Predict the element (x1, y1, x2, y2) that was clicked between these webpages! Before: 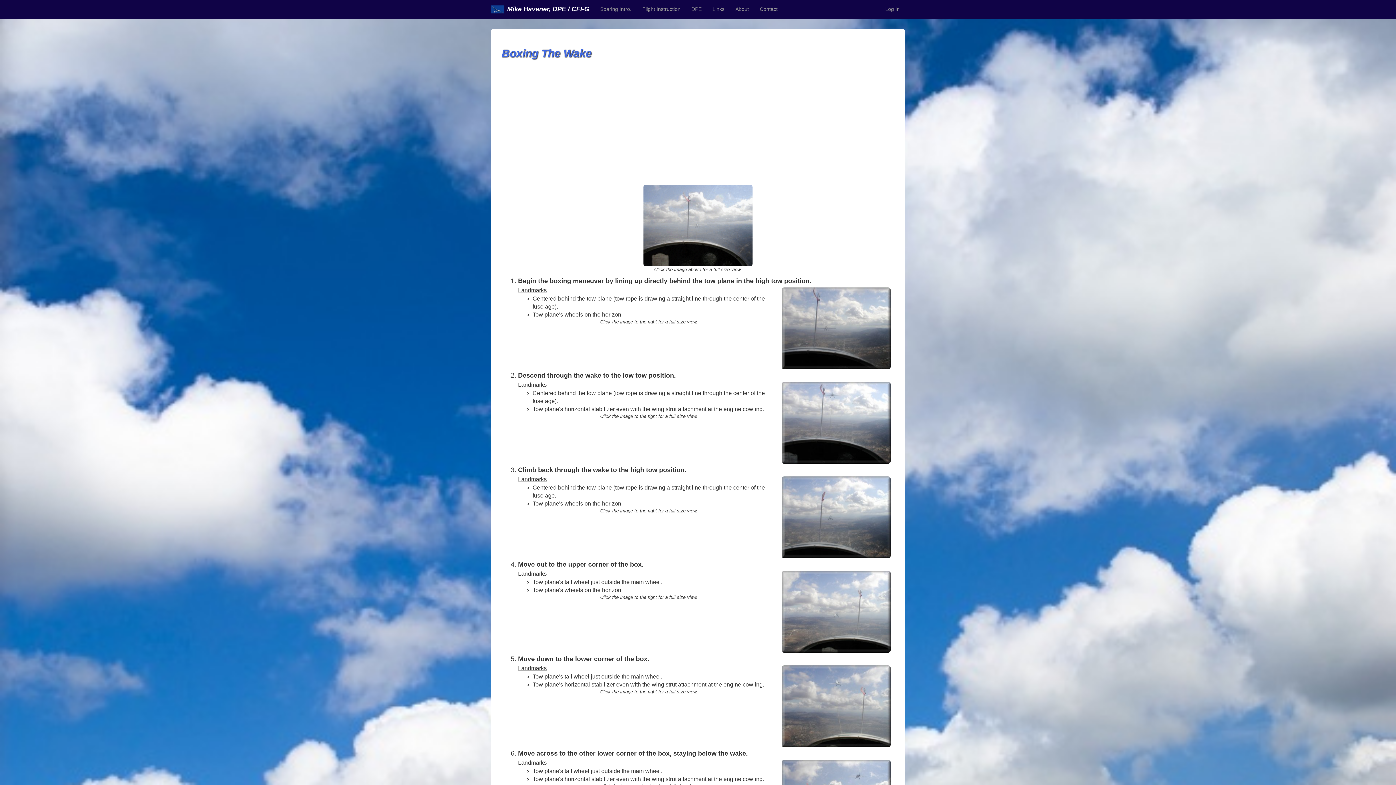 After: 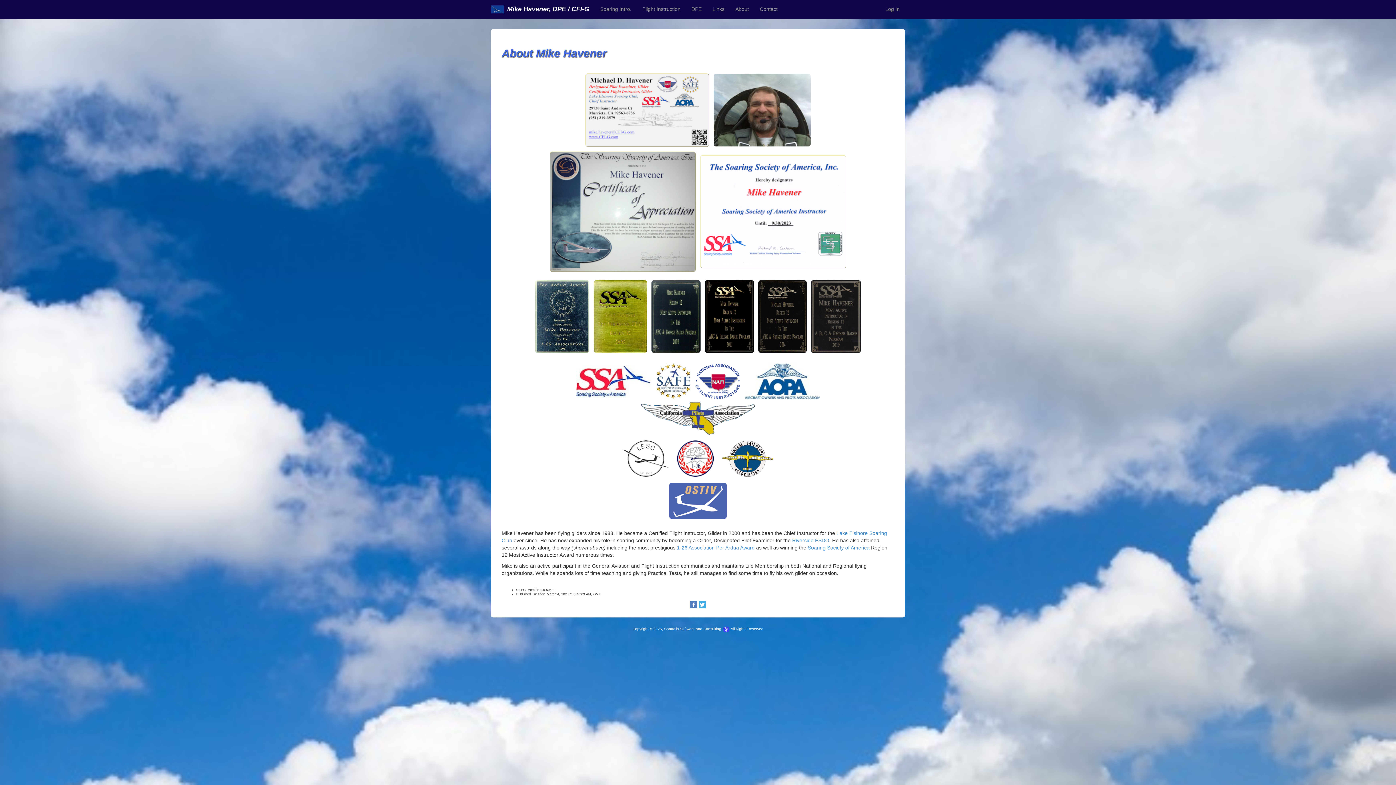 Action: bbox: (730, 0, 754, 18) label: About